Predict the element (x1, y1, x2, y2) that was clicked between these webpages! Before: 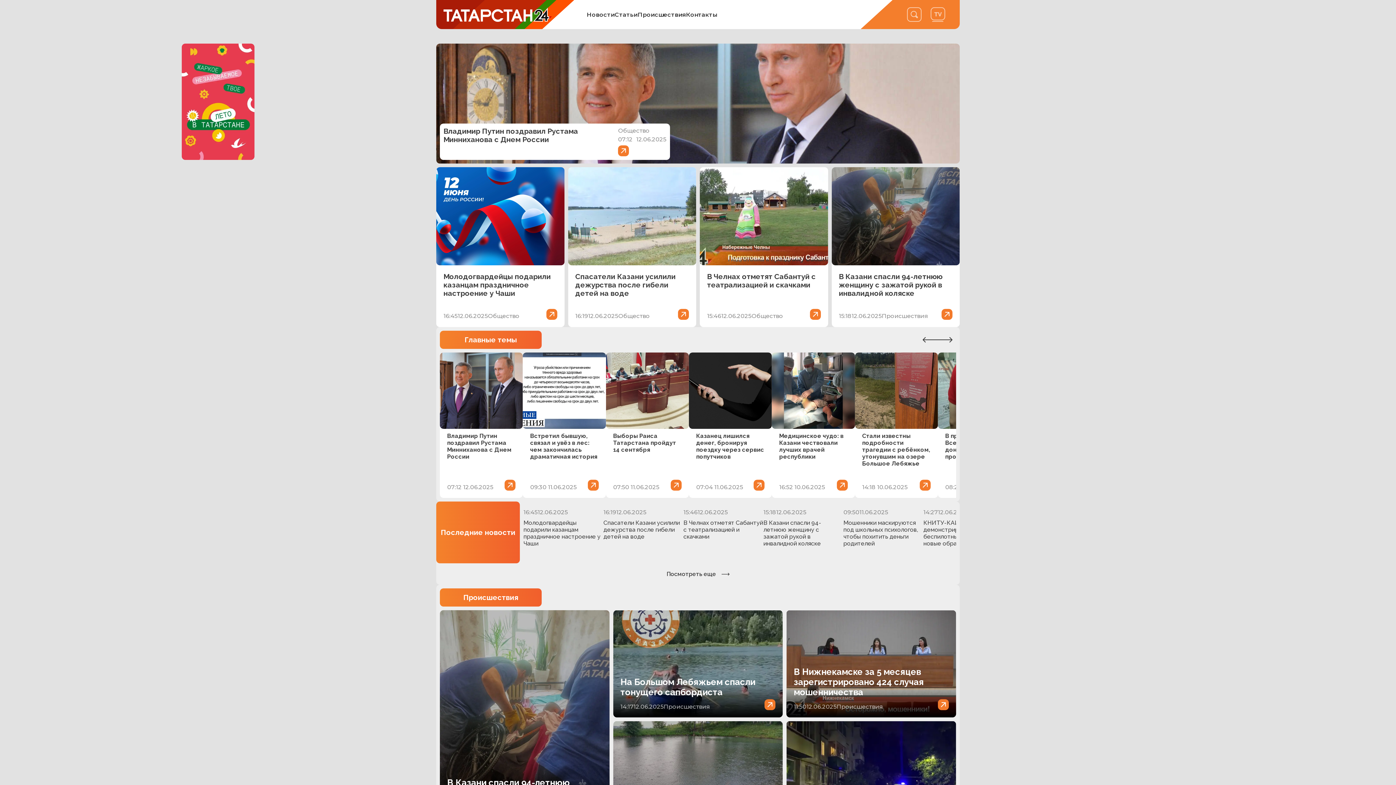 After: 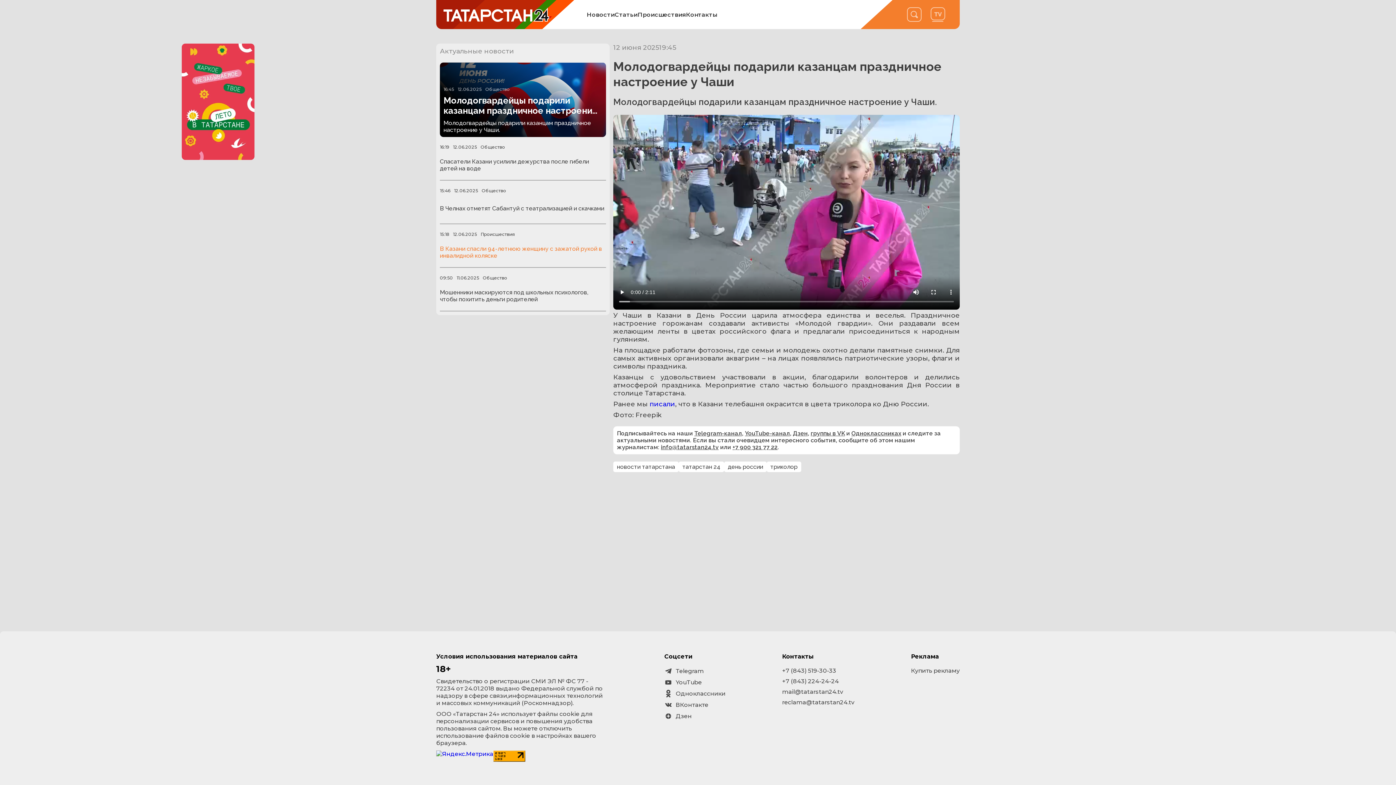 Action: bbox: (436, 167, 564, 327) label: Молодогвардейцы подарили казанцам праздничное настроение у Чаши
16:45
12.06.2025
Общество